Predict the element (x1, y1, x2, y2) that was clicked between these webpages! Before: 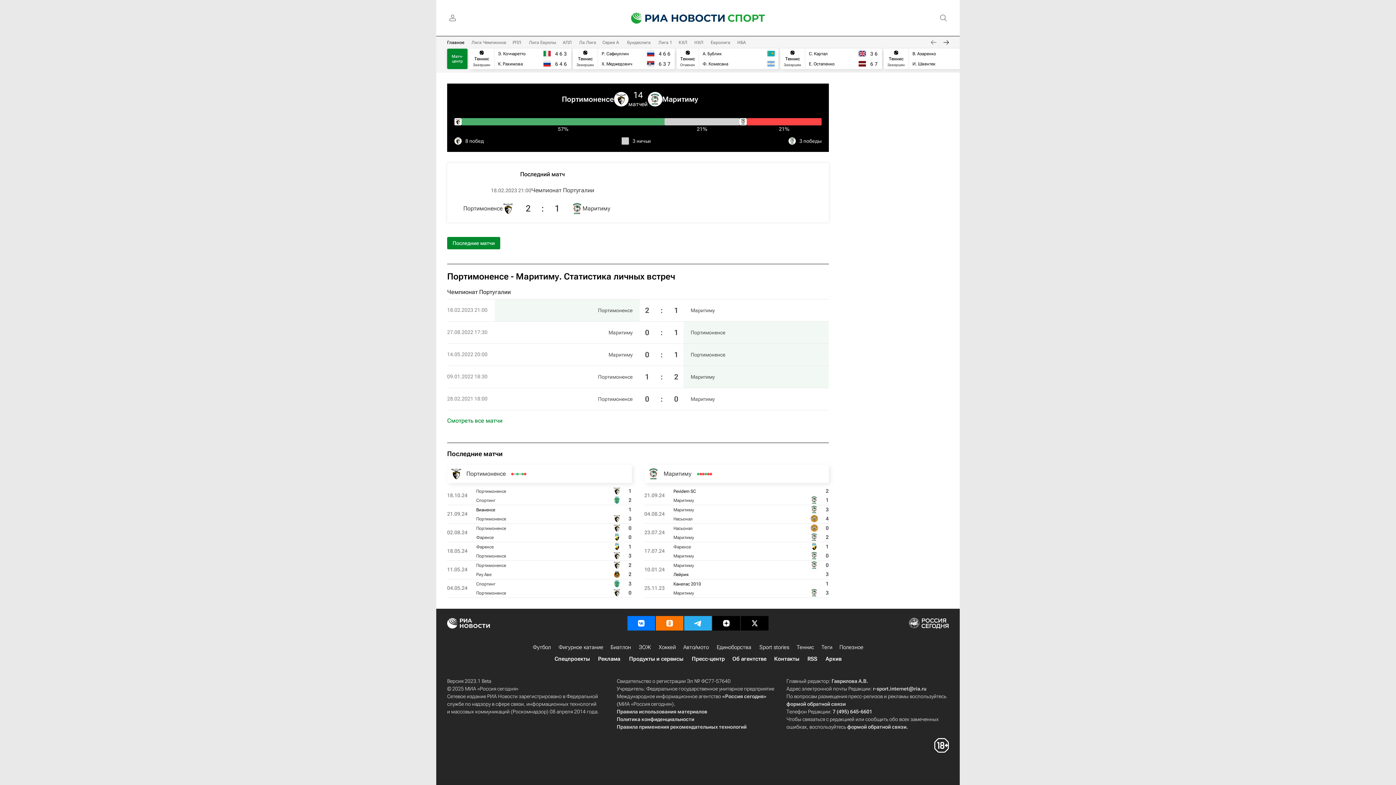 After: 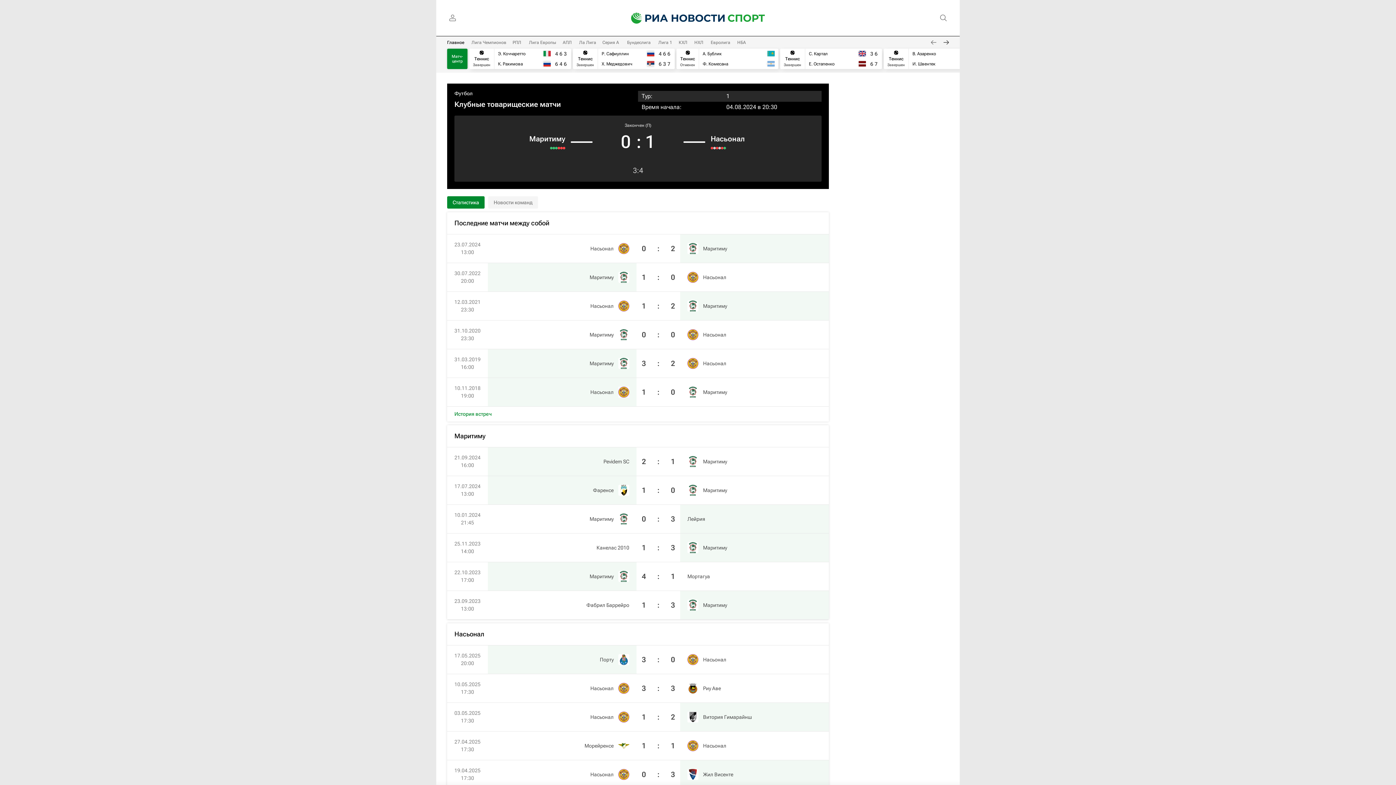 Action: bbox: (644, 505, 829, 524)